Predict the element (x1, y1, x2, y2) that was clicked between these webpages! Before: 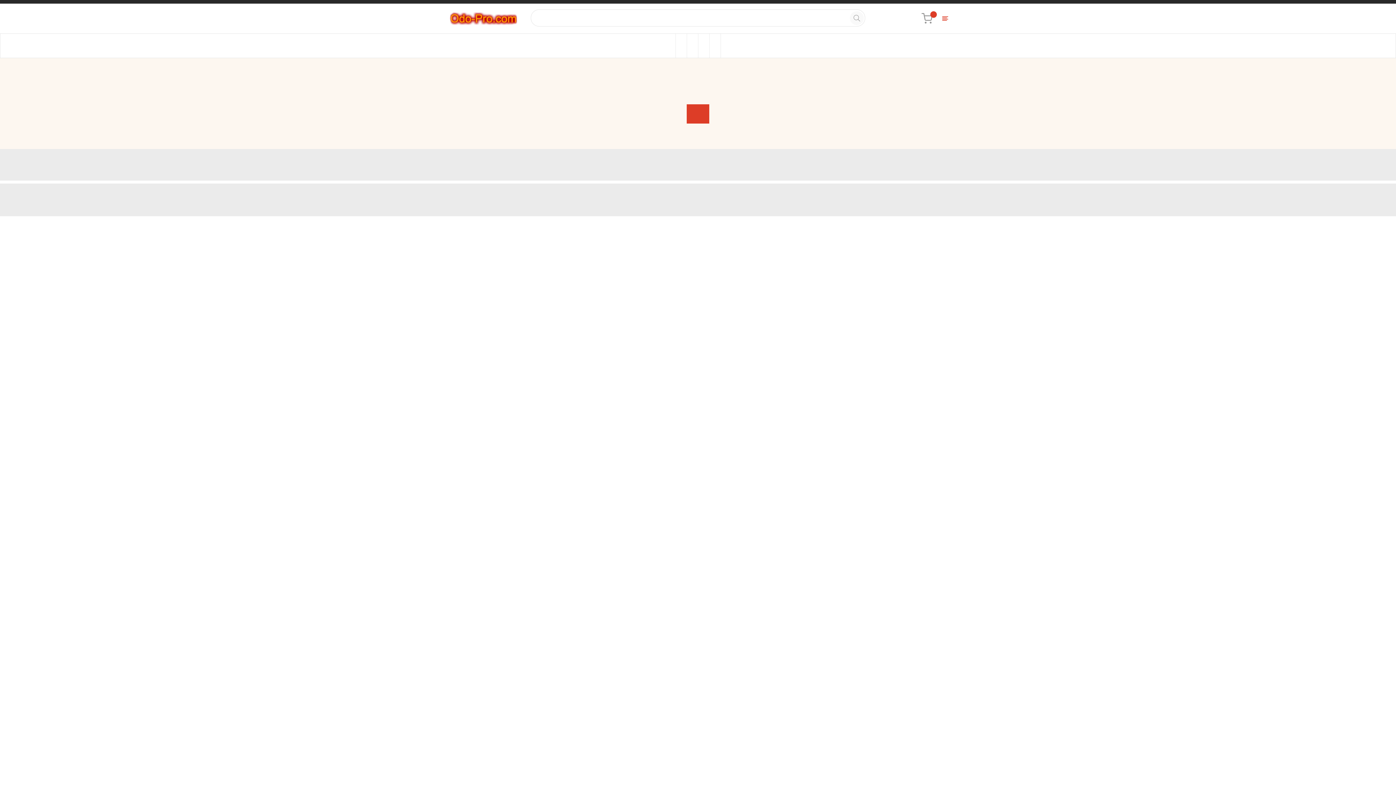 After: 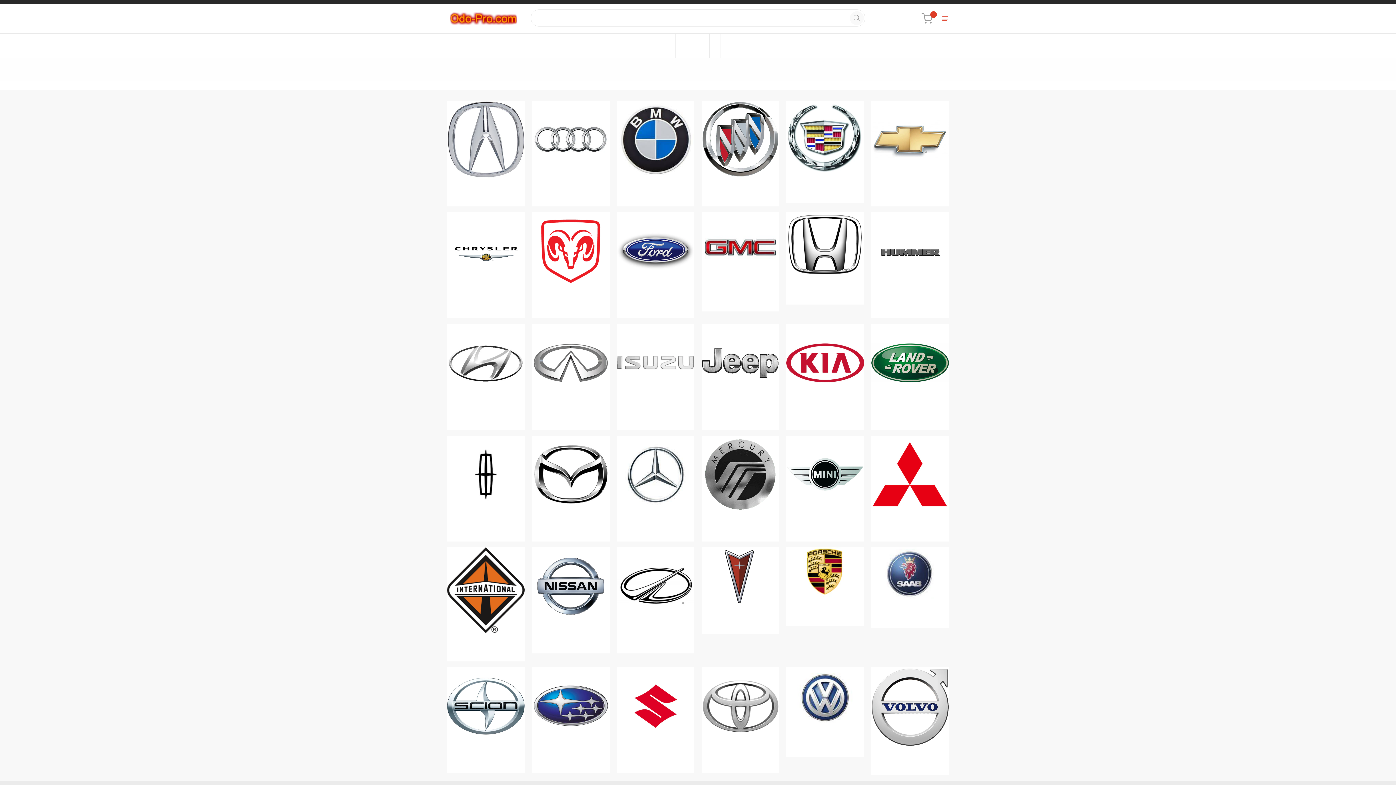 Action: bbox: (664, 33, 675, 57) label: Home